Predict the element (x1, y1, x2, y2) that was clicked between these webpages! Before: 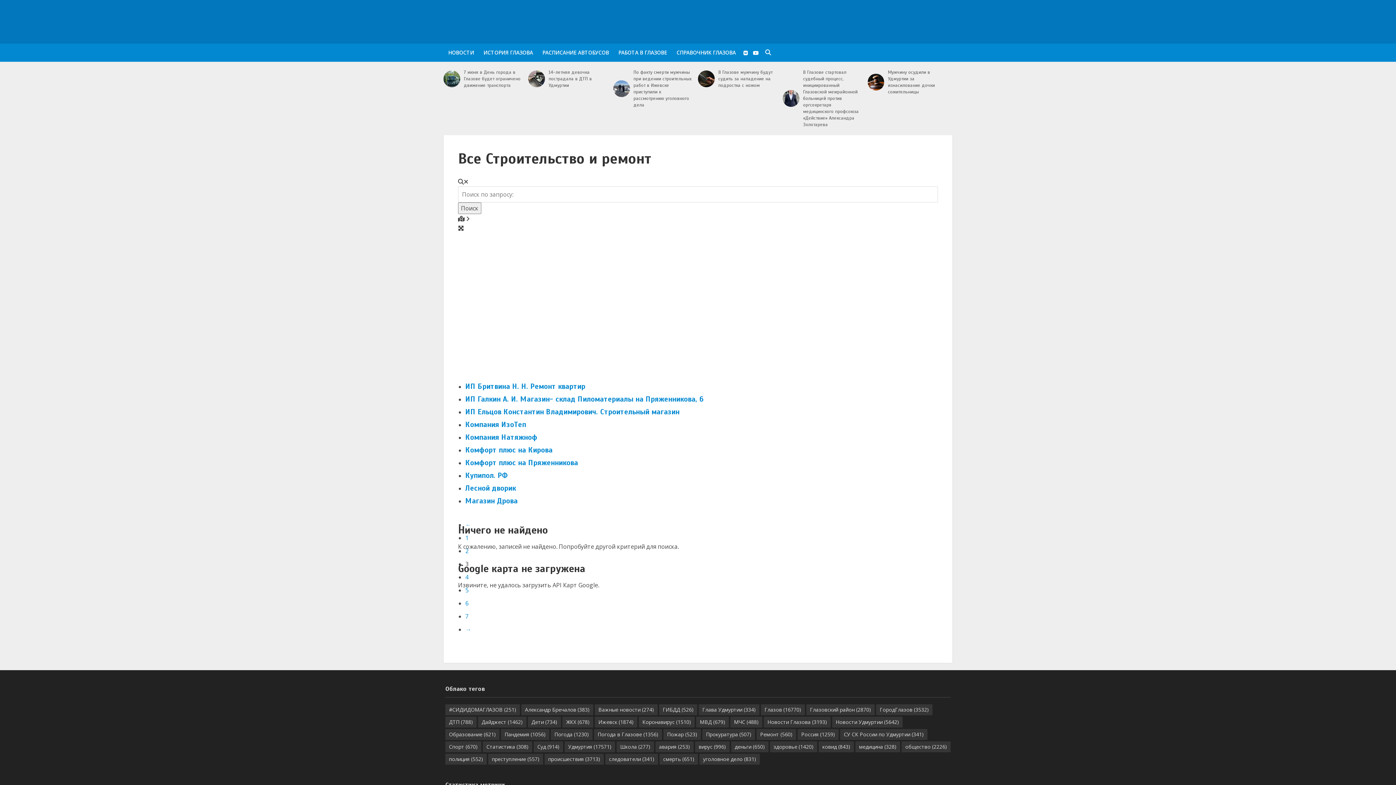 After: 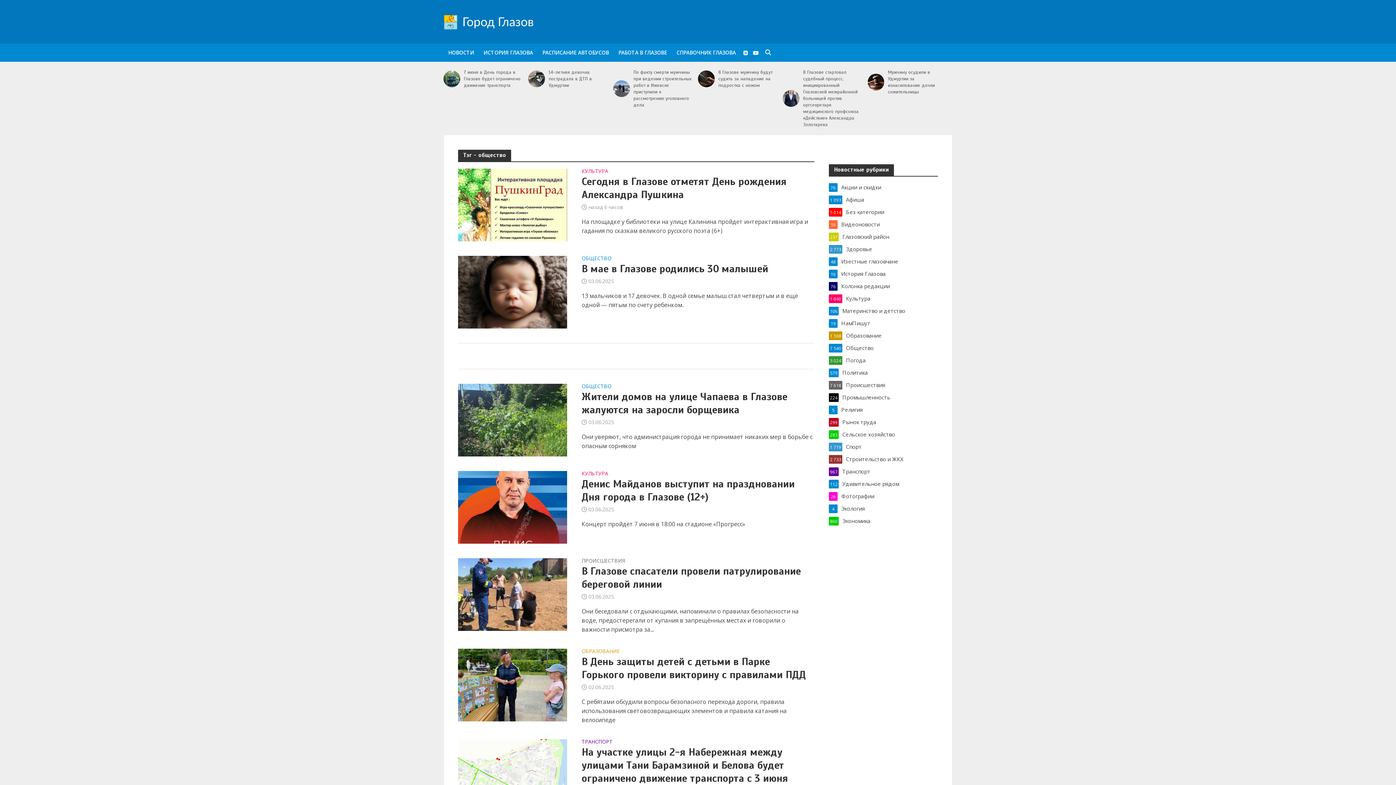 Action: bbox: (901, 741, 950, 752) label: общество (2 226 элементов)